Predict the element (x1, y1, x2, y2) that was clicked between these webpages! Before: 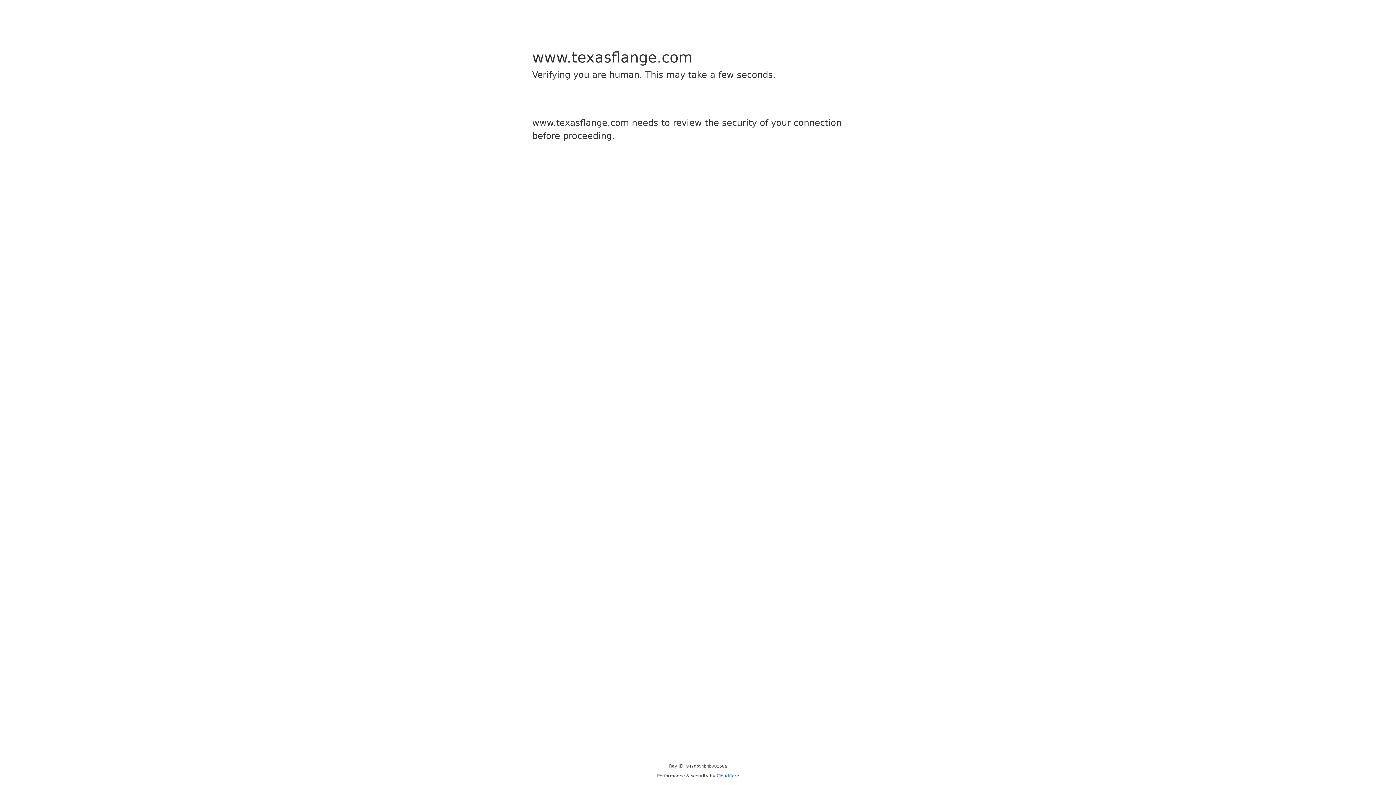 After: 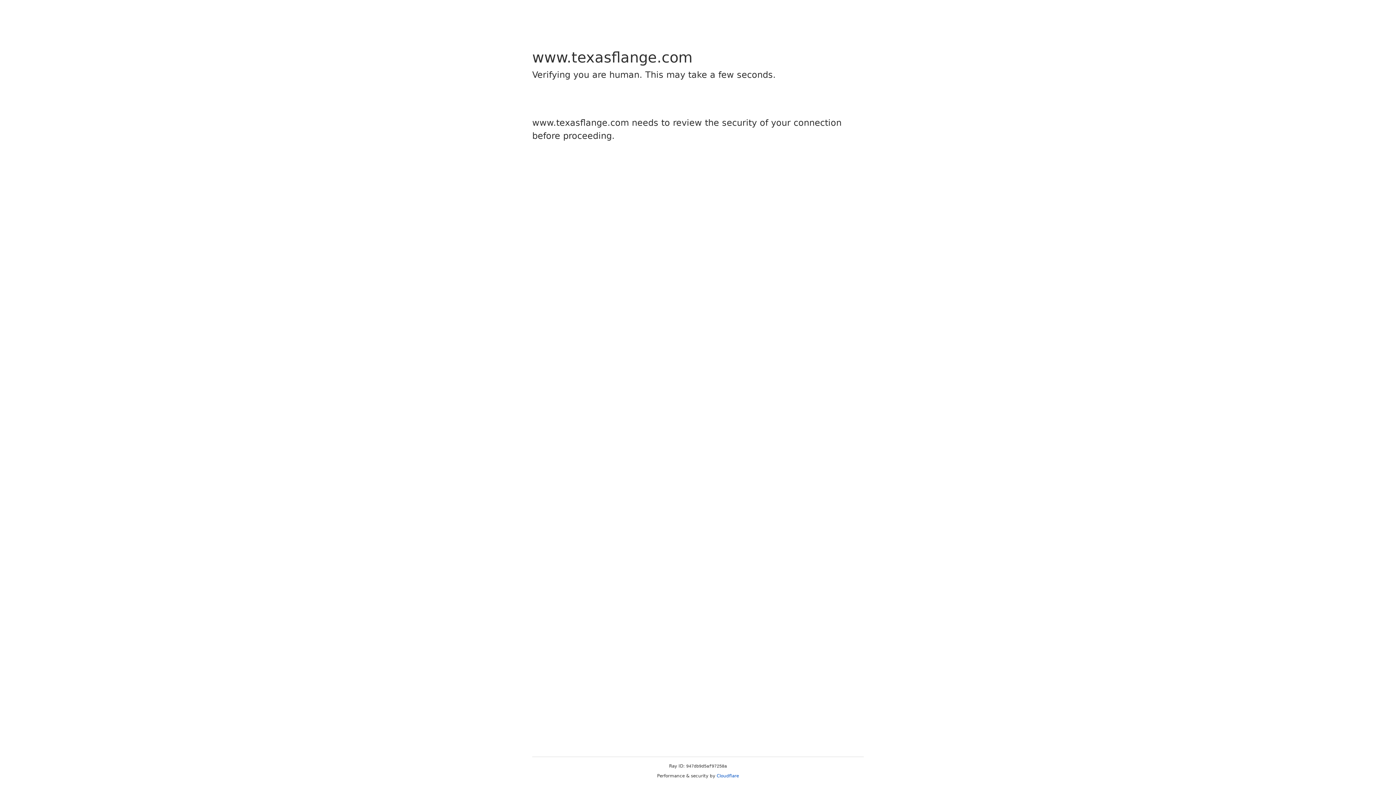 Action: label: Cloudflare bbox: (716, 773, 739, 778)